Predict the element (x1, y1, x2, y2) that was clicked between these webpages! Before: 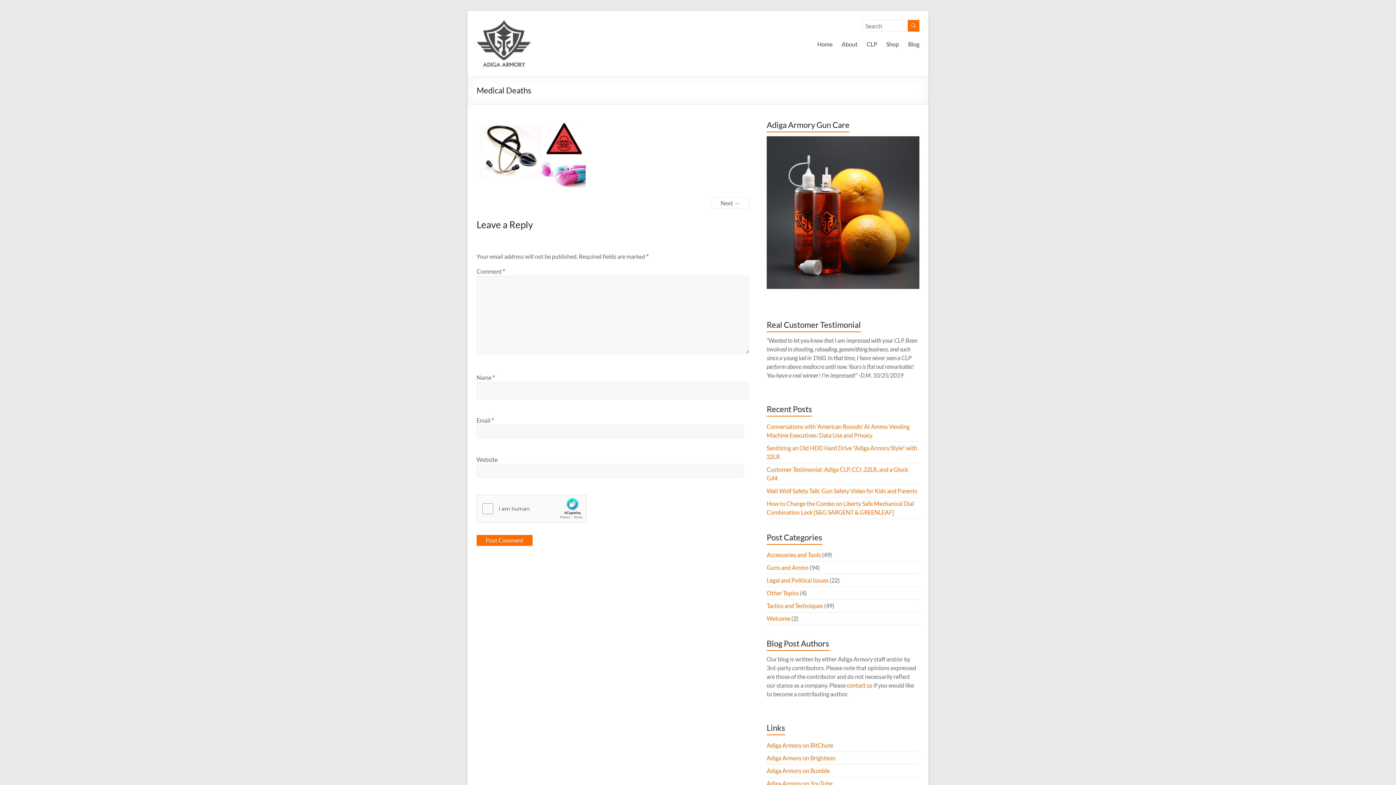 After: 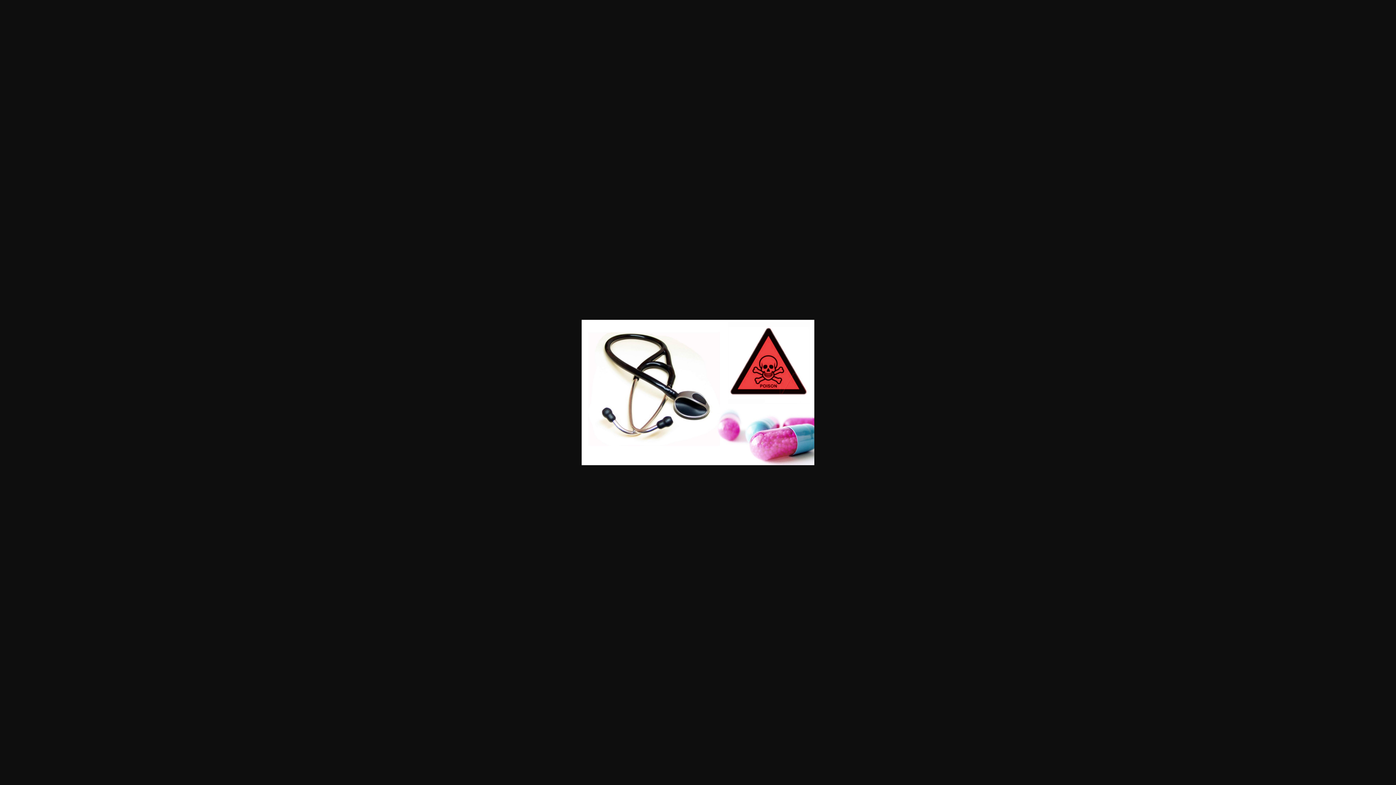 Action: bbox: (476, 120, 585, 126)